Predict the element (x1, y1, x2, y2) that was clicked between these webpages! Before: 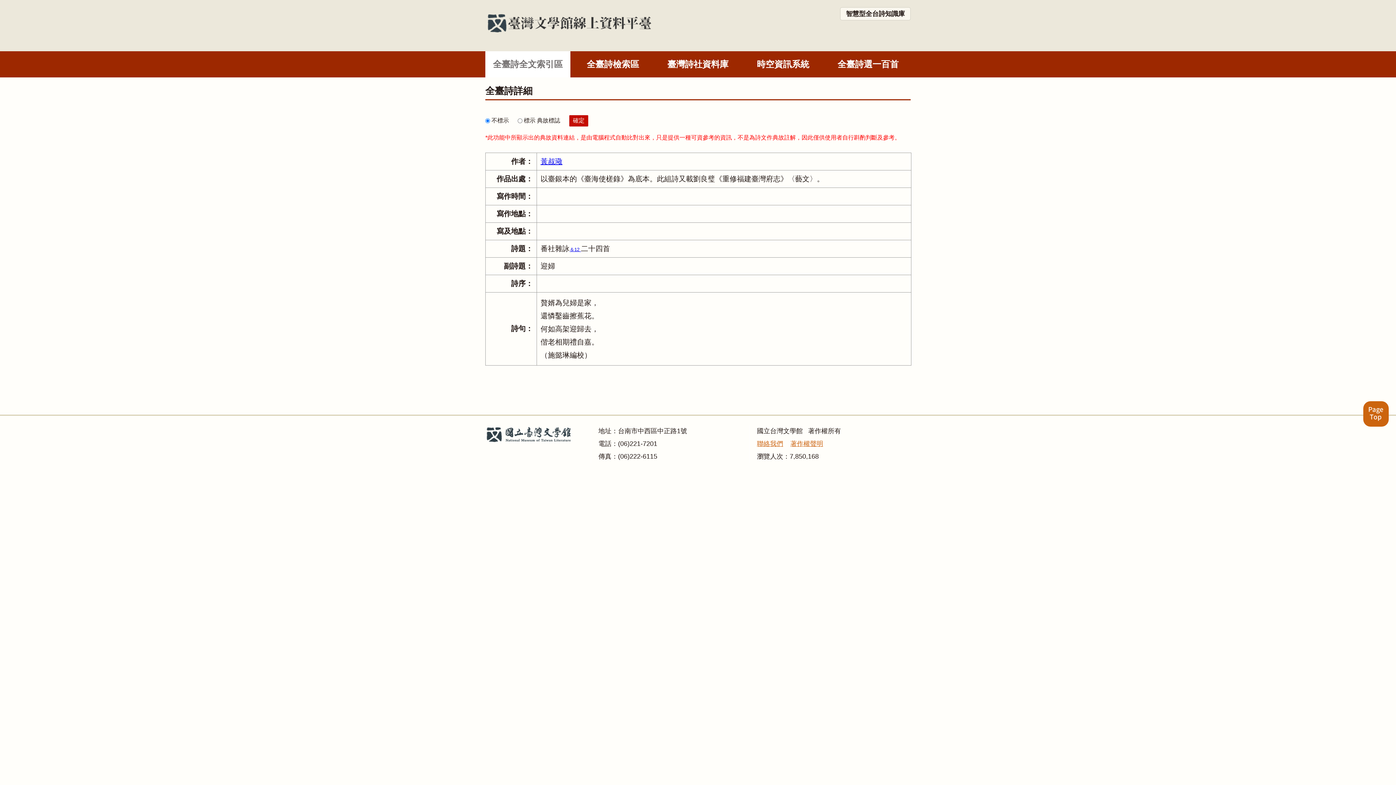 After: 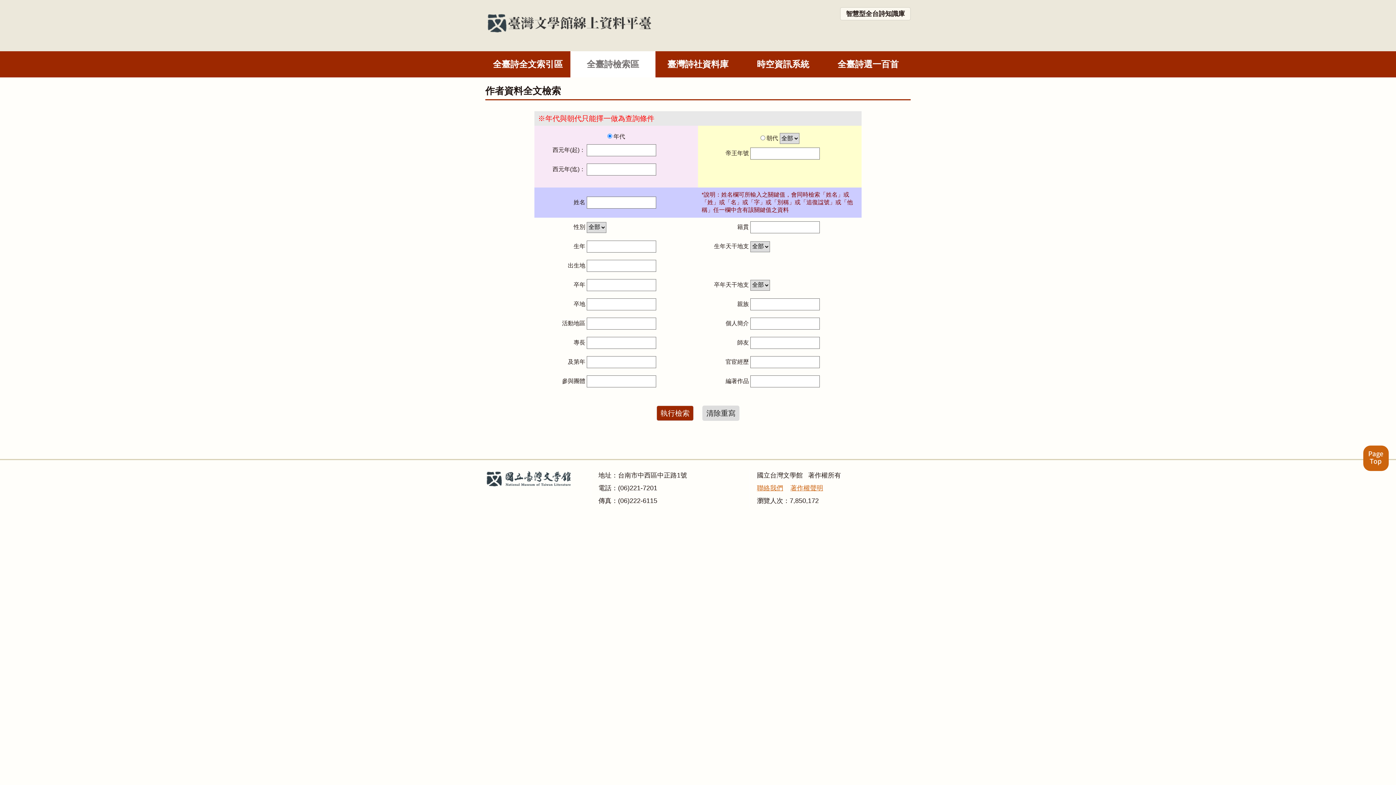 Action: bbox: (570, 51, 655, 77) label: 全臺詩檢索區